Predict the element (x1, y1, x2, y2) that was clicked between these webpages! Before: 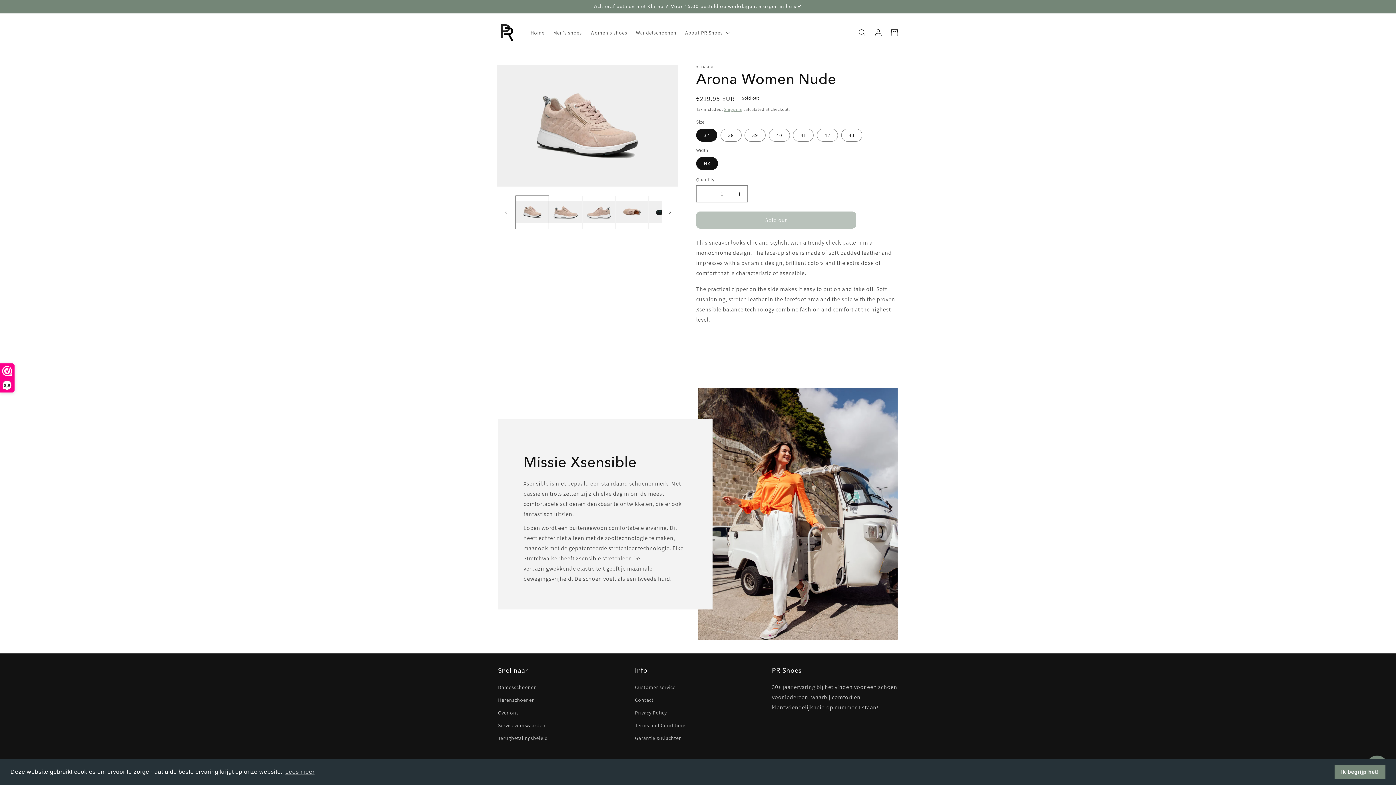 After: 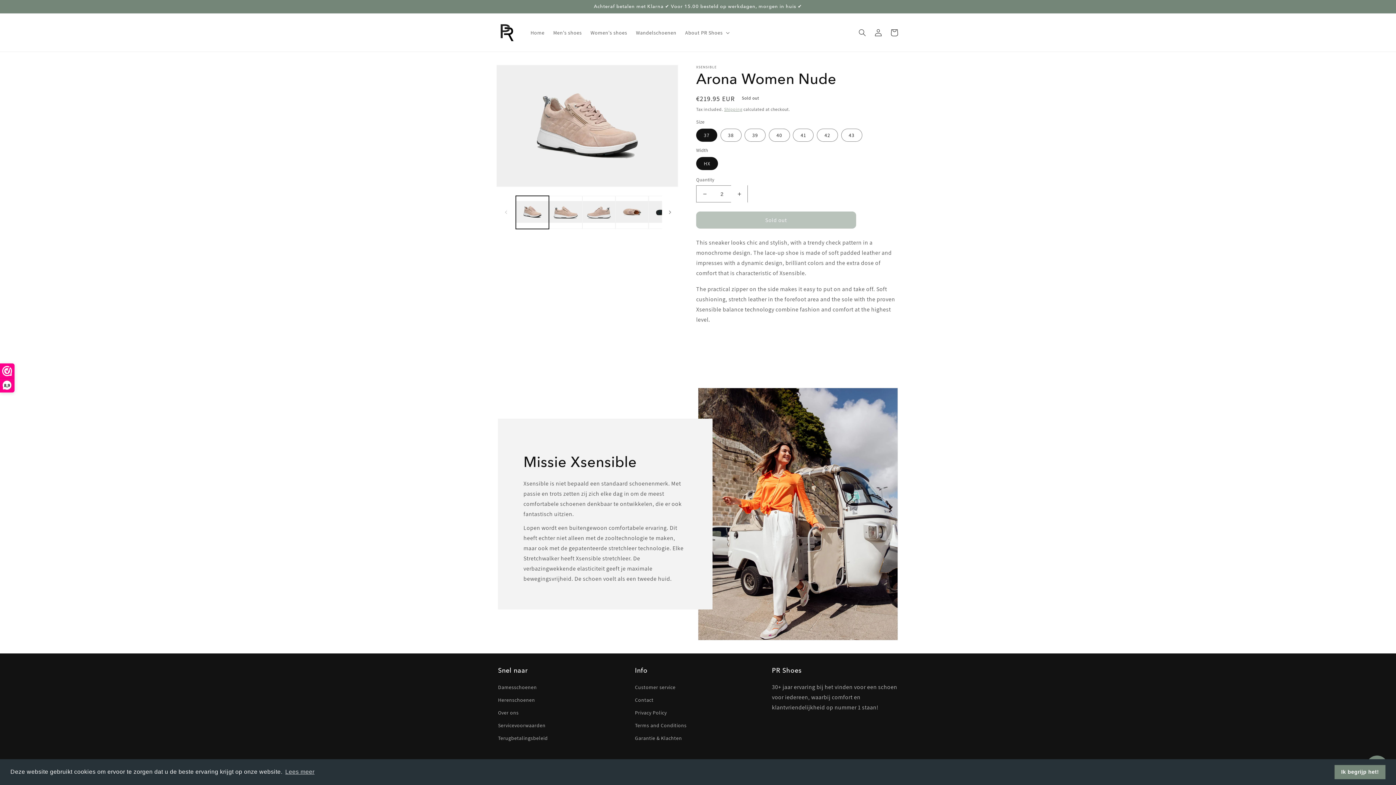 Action: bbox: (731, 185, 747, 202) label: Increase quantity for Arona Women Nude